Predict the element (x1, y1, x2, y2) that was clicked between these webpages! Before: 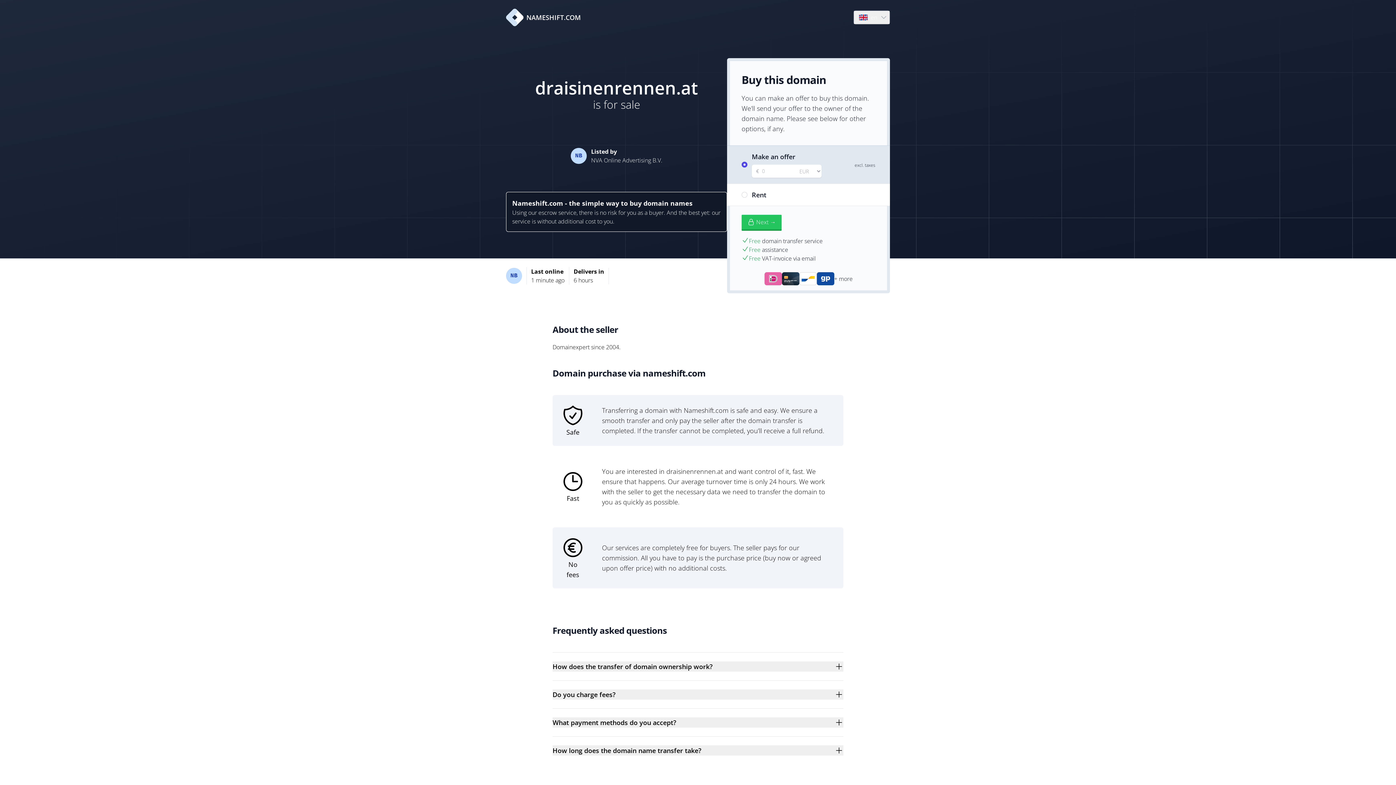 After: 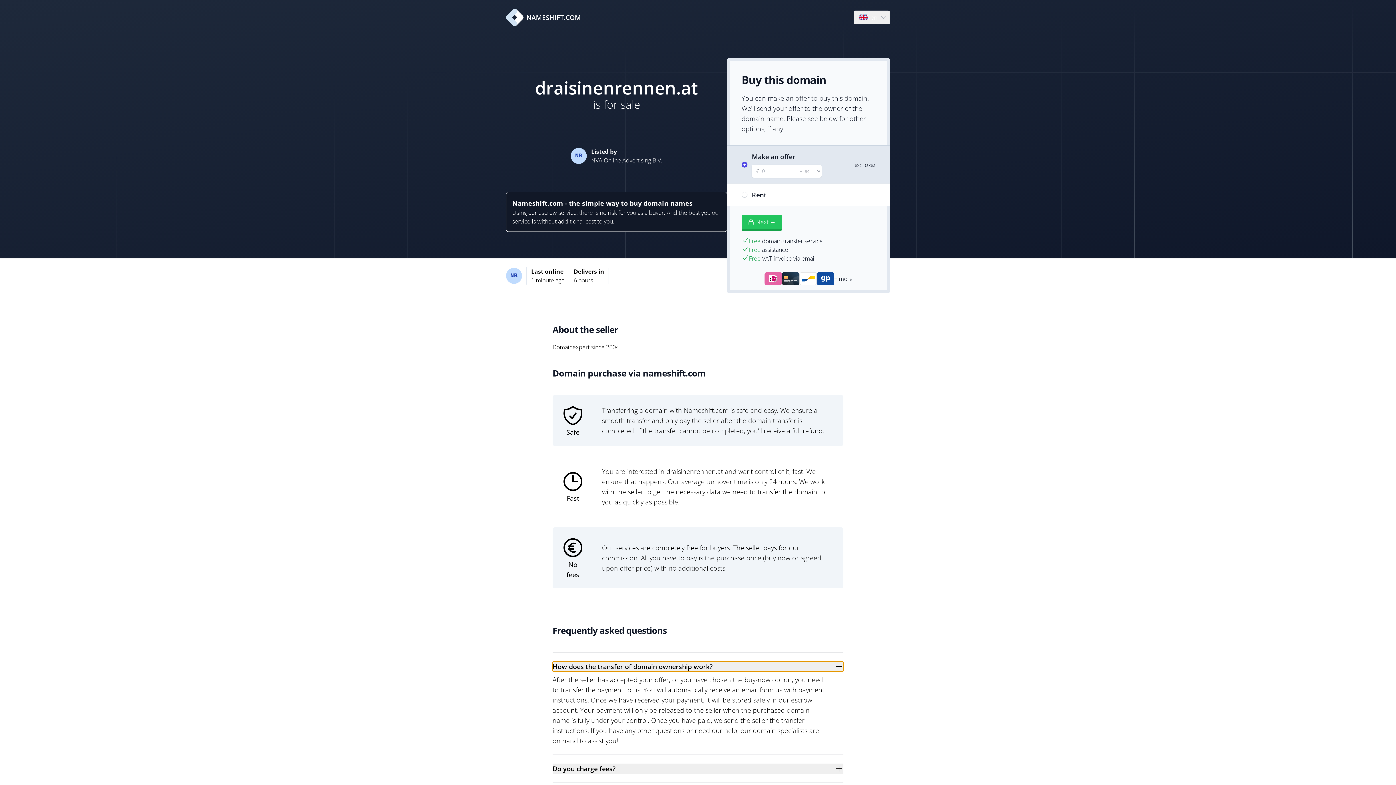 Action: bbox: (552, 661, 843, 672) label: How does the transfer of domain ownership work?